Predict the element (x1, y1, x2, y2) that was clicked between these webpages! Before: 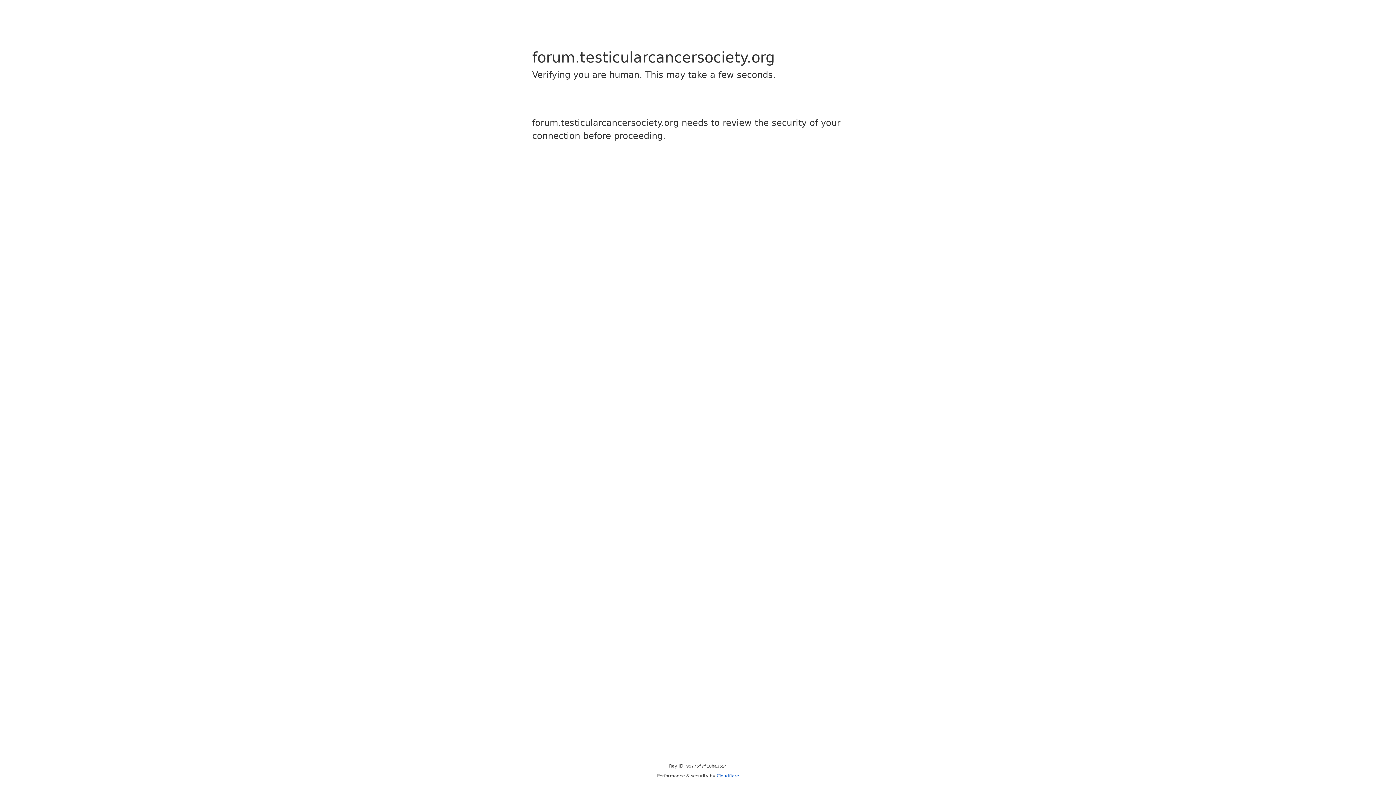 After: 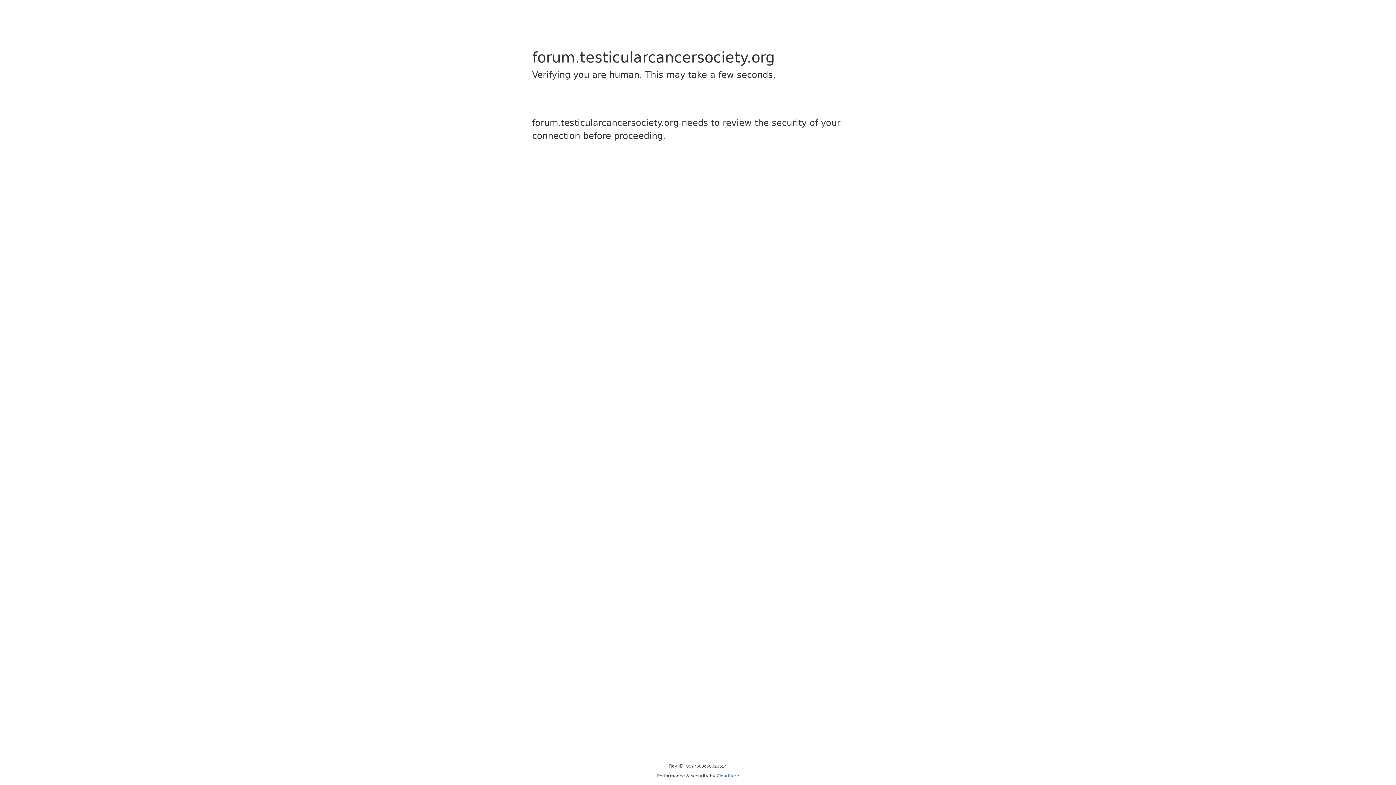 Action: label: Cloudflare bbox: (716, 773, 739, 778)